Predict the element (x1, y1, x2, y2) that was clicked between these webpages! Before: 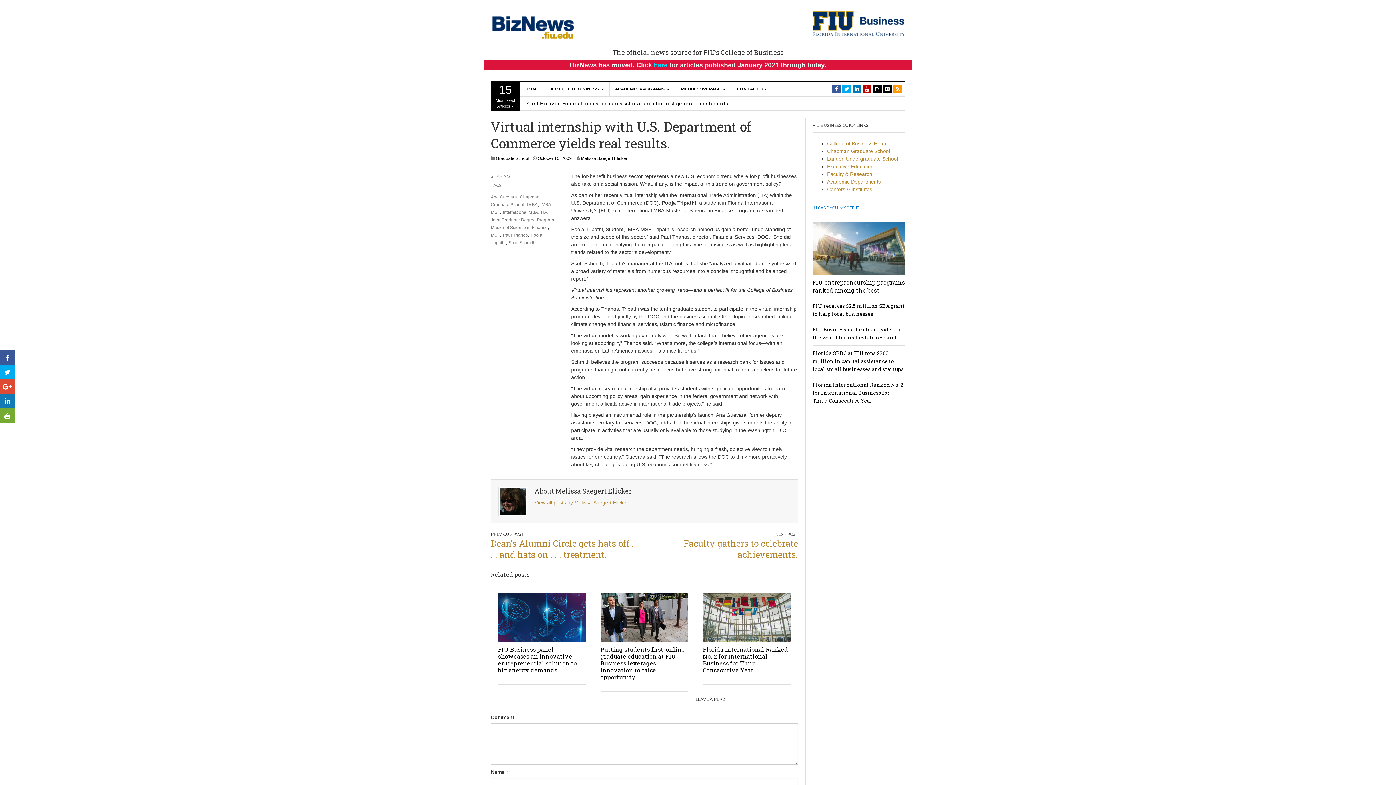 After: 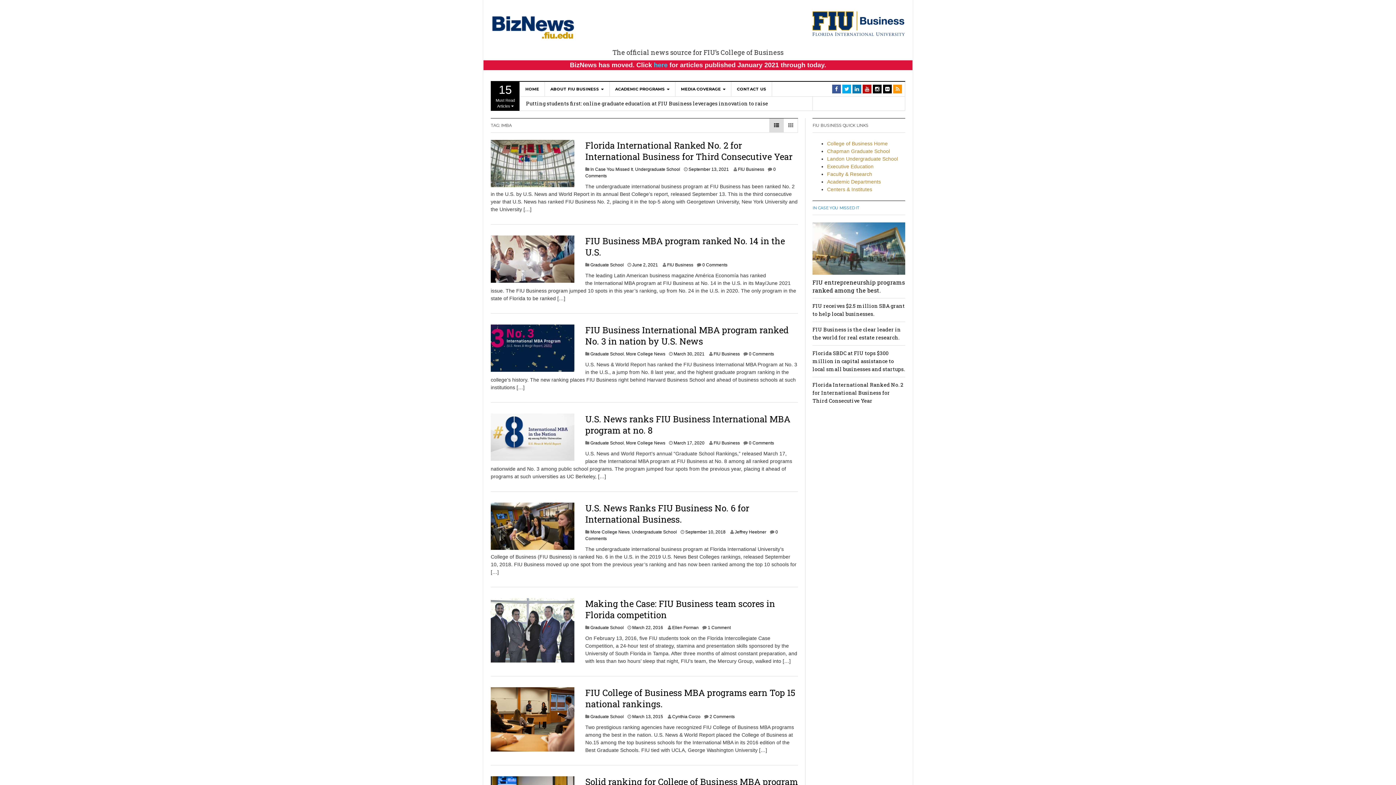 Action: bbox: (527, 202, 537, 207) label: IMBA